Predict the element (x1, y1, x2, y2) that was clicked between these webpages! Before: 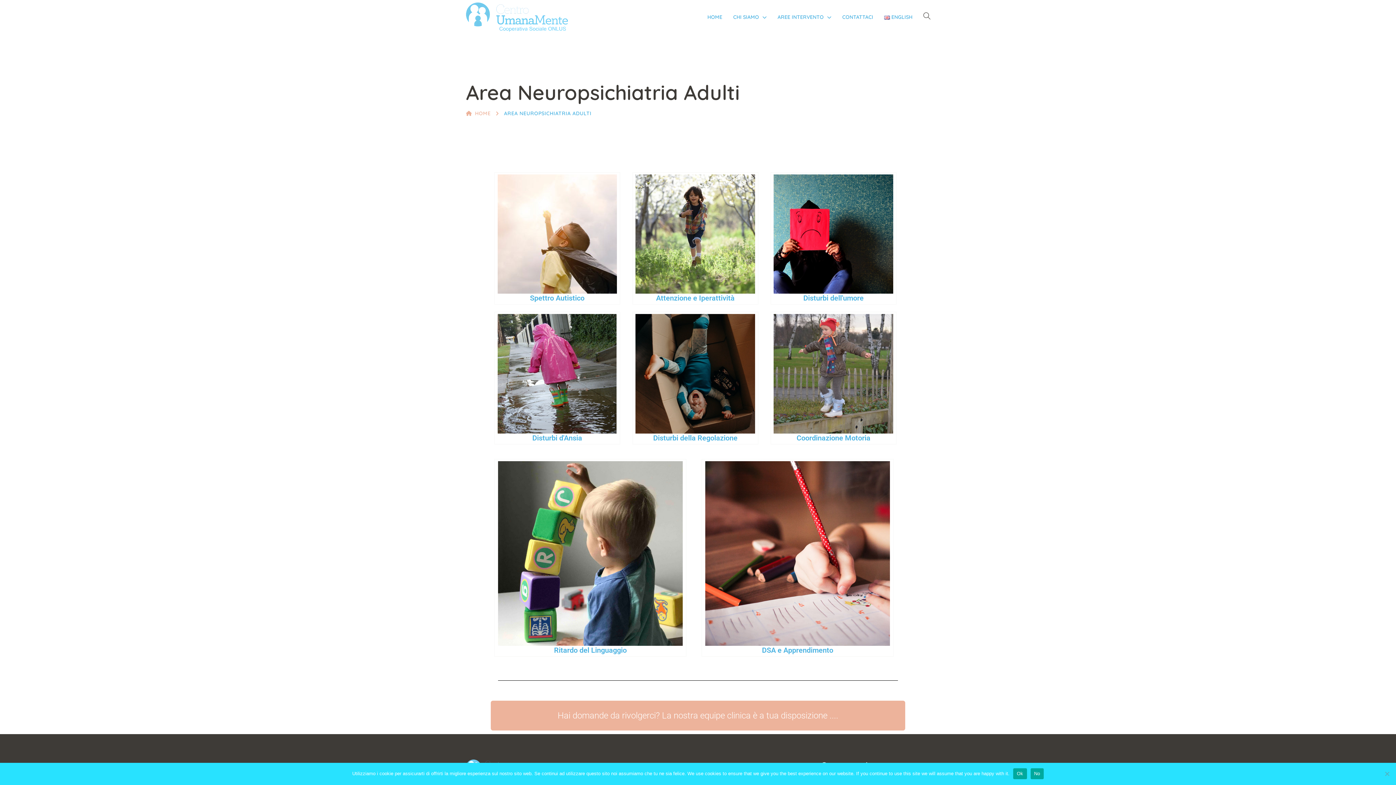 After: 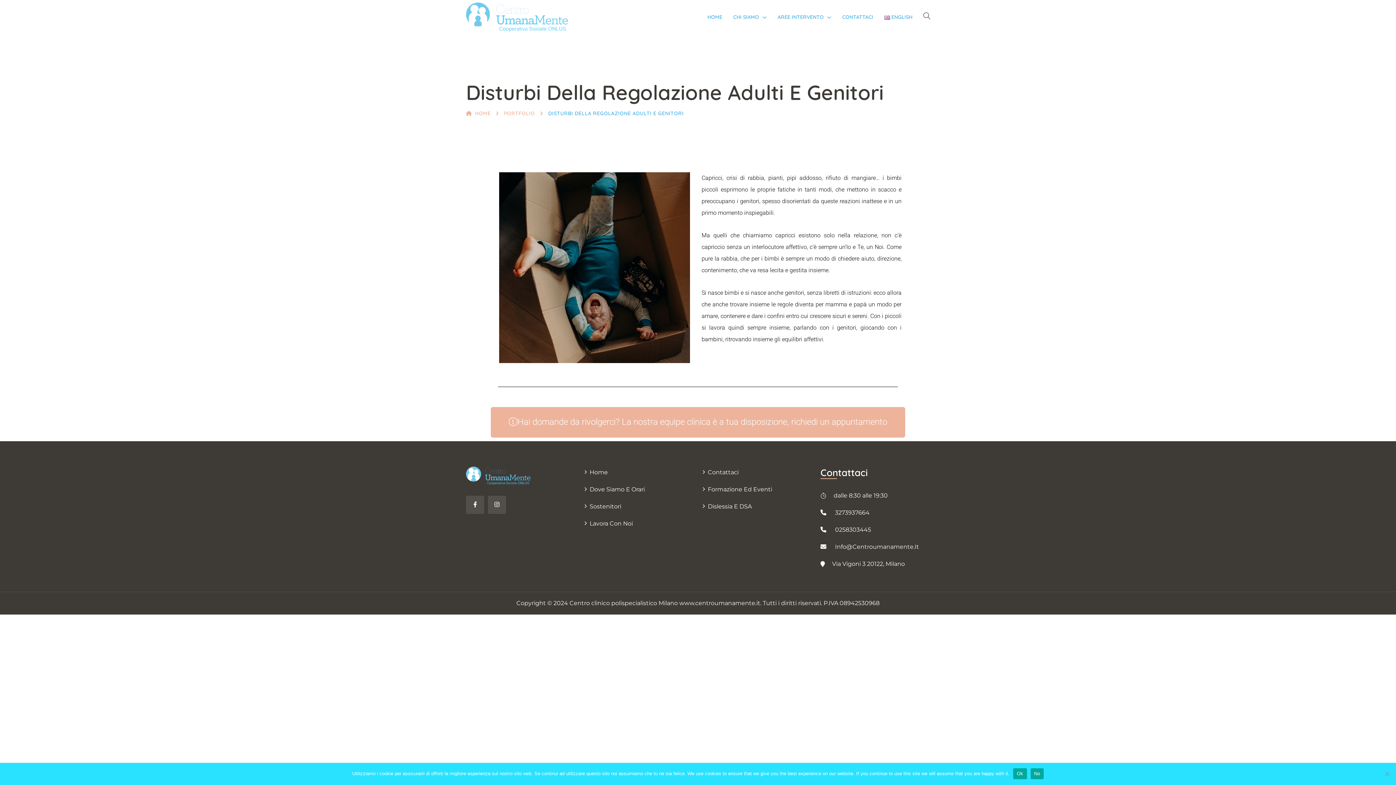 Action: bbox: (634, 314, 756, 433)